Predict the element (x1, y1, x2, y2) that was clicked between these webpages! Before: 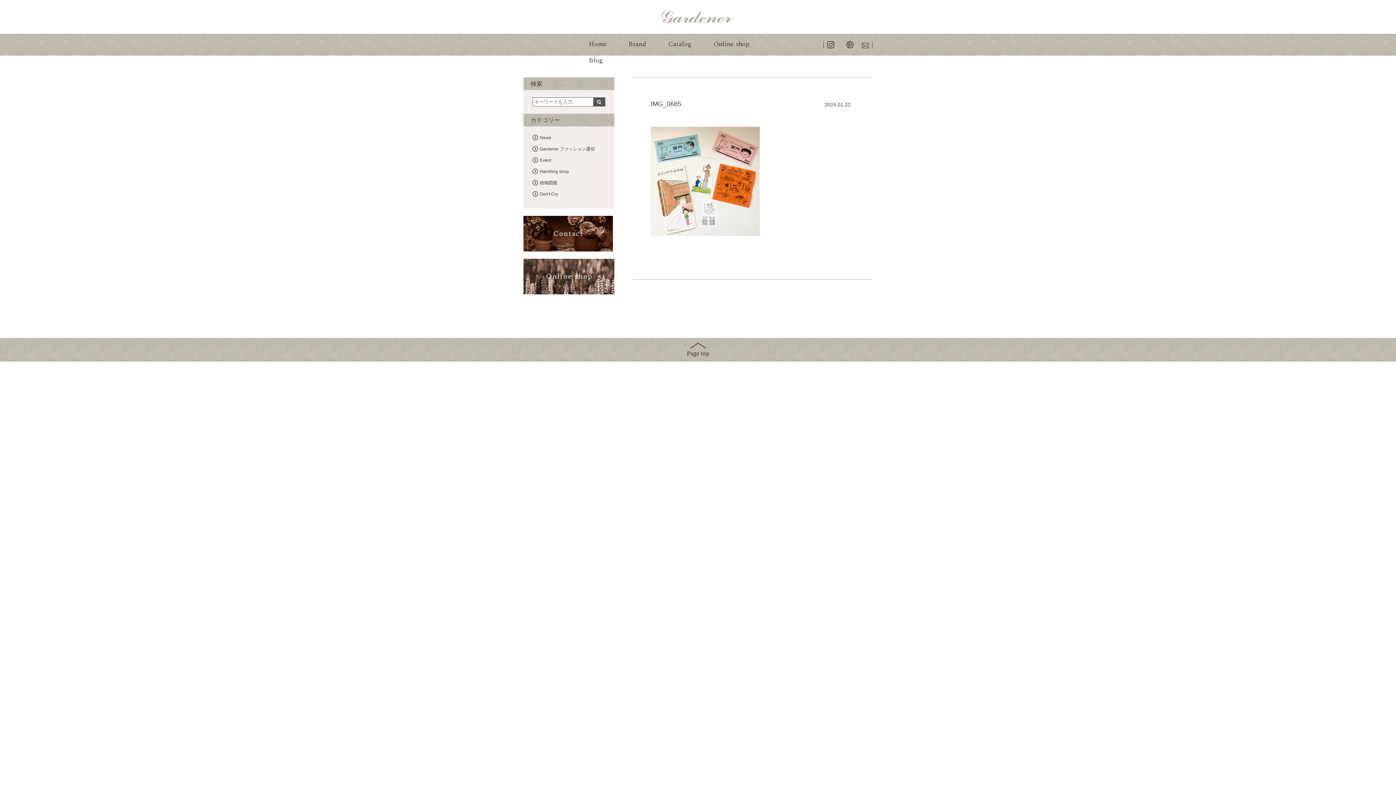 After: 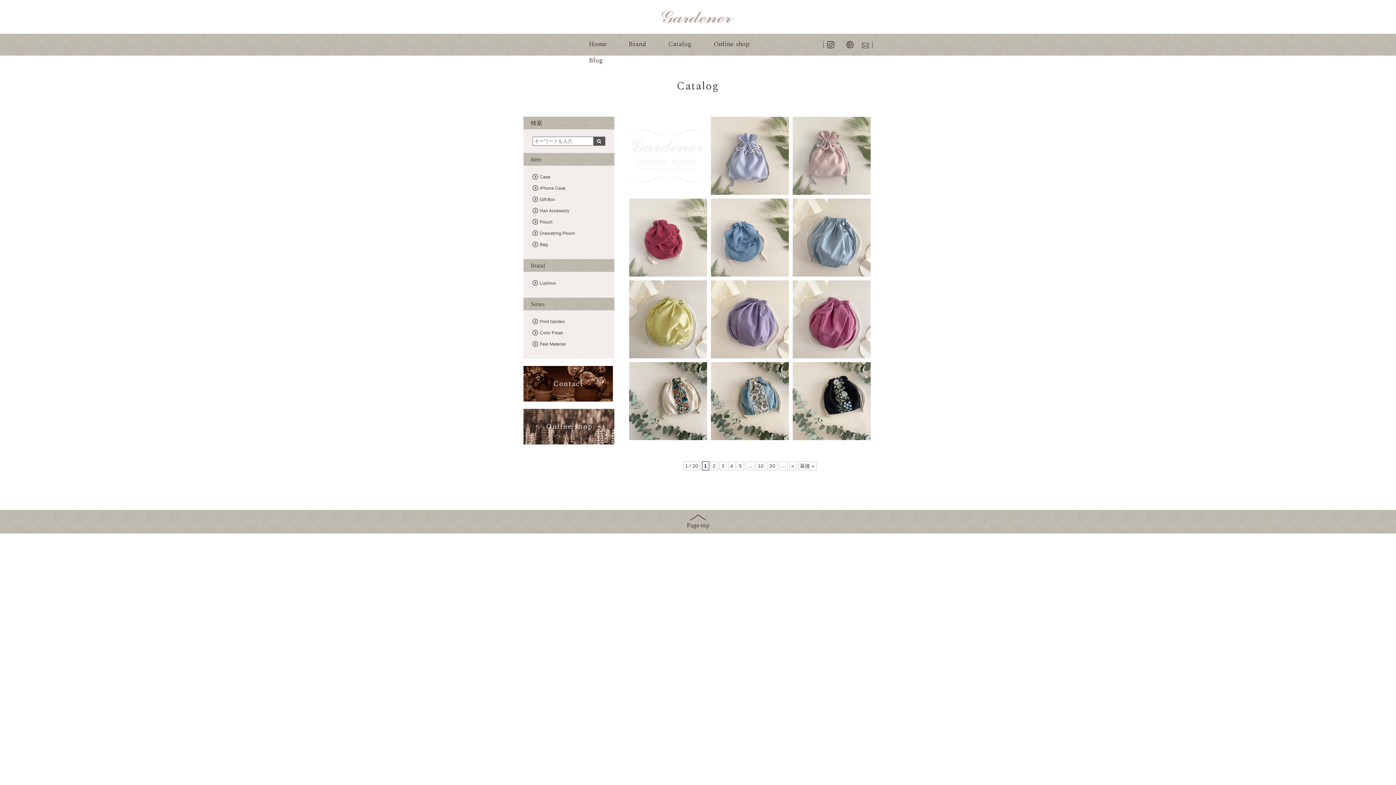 Action: bbox: (668, 39, 692, 49) label: Catalog